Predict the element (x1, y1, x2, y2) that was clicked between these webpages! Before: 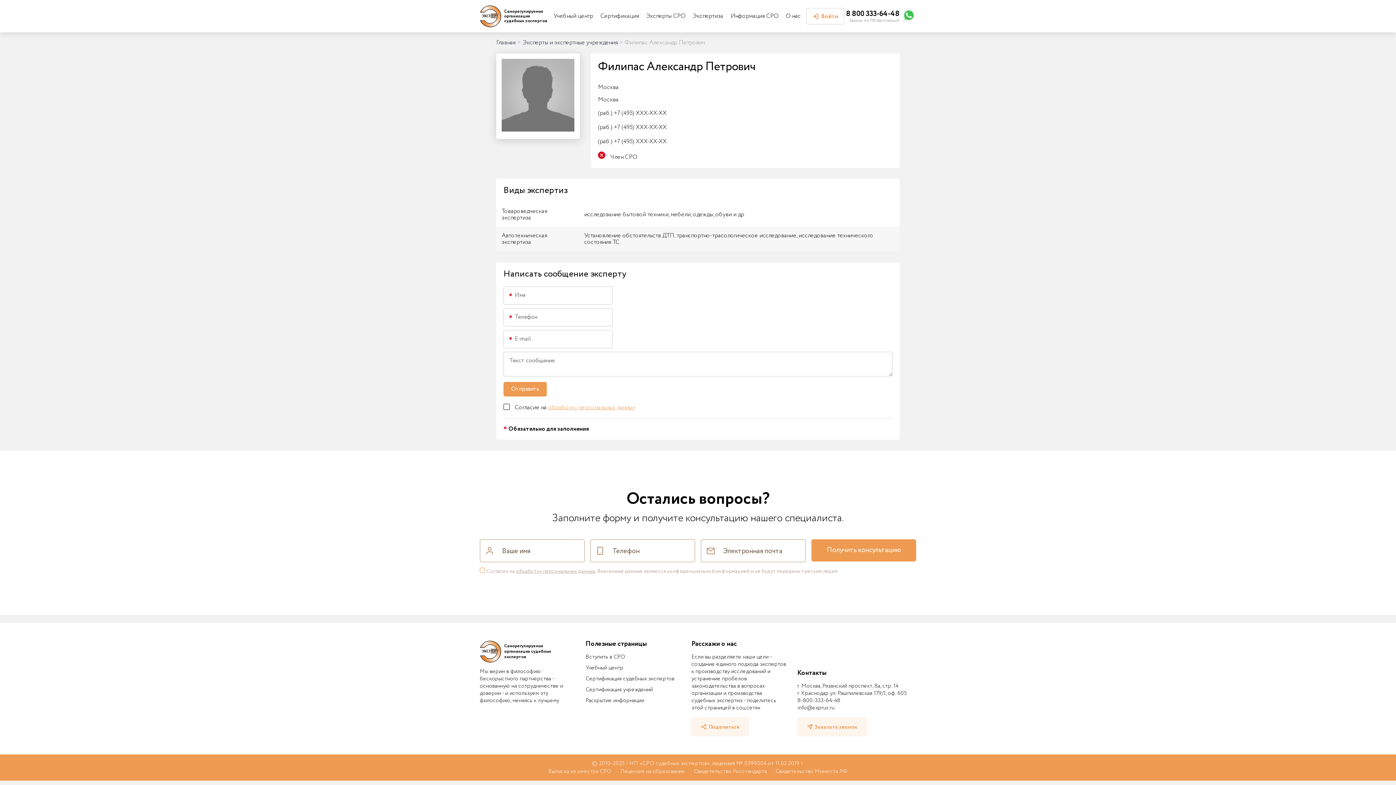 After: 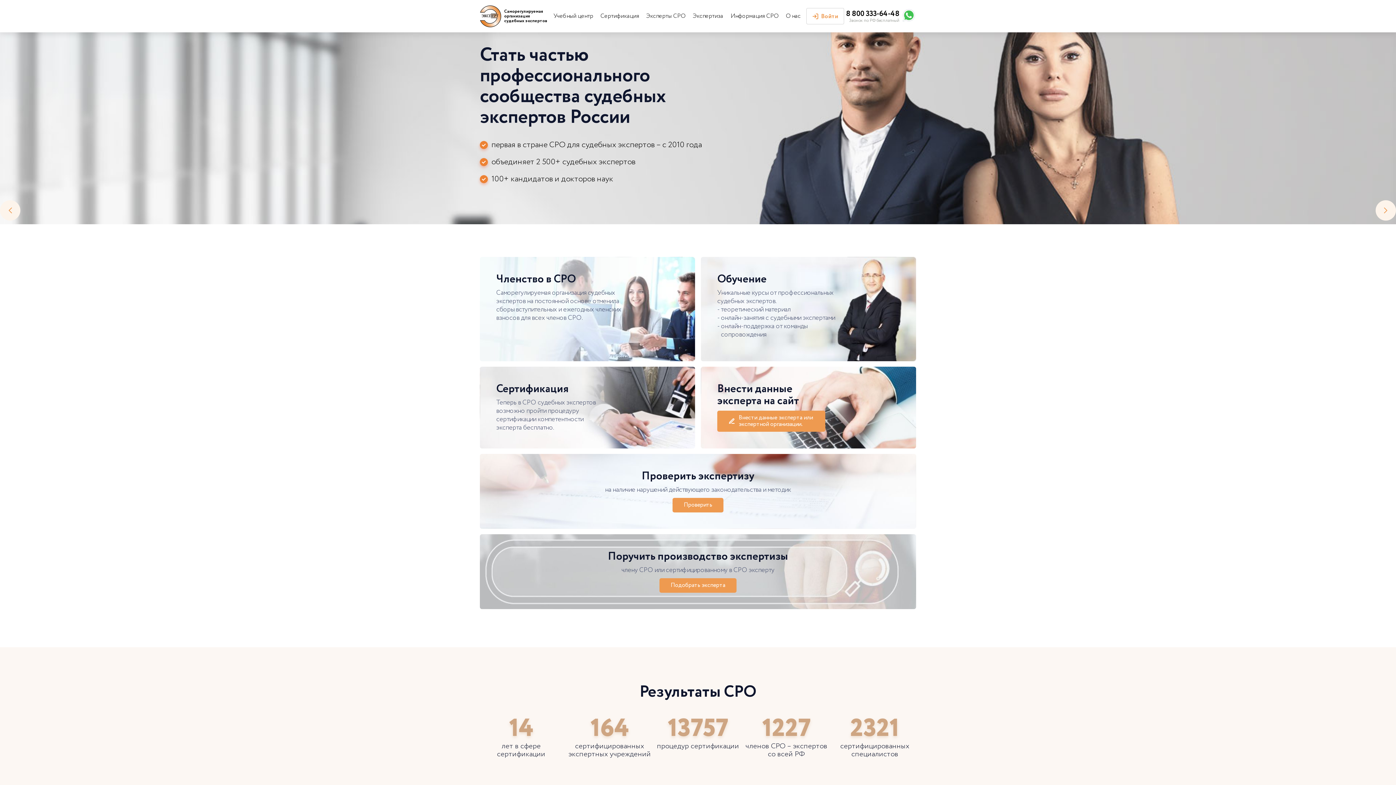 Action: label: Саморегулируемая организация судебных экспертов bbox: (480, 5, 548, 27)